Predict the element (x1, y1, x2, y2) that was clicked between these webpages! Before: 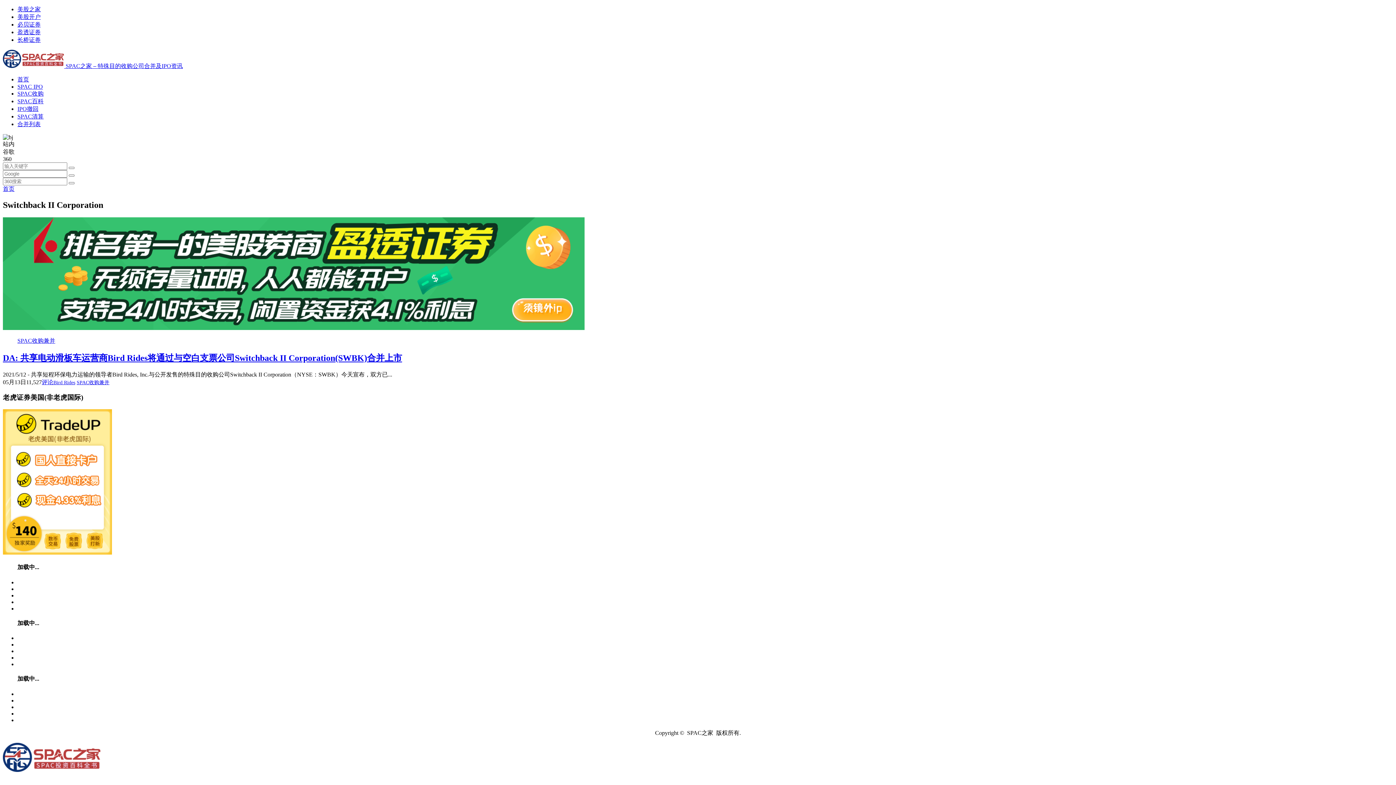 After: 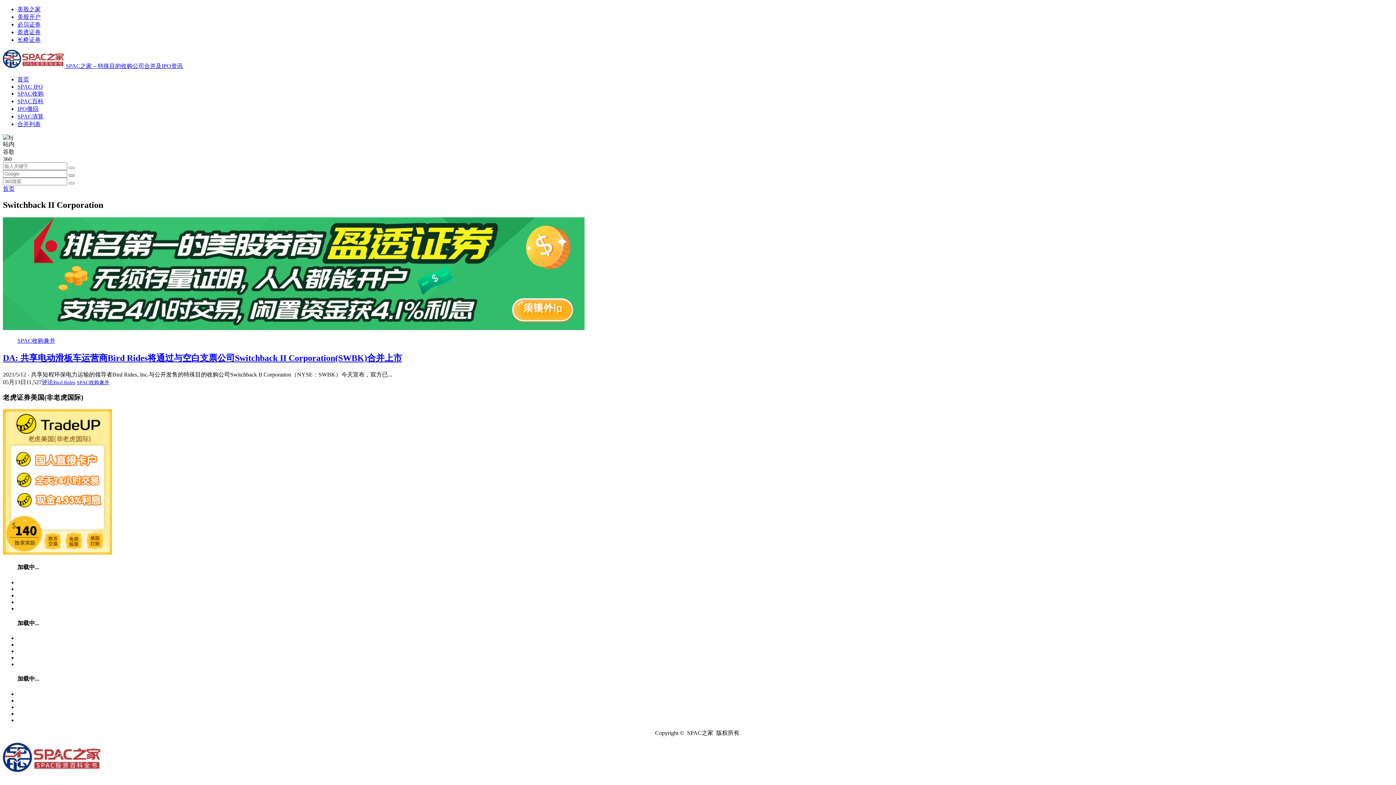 Action: bbox: (68, 174, 74, 176)